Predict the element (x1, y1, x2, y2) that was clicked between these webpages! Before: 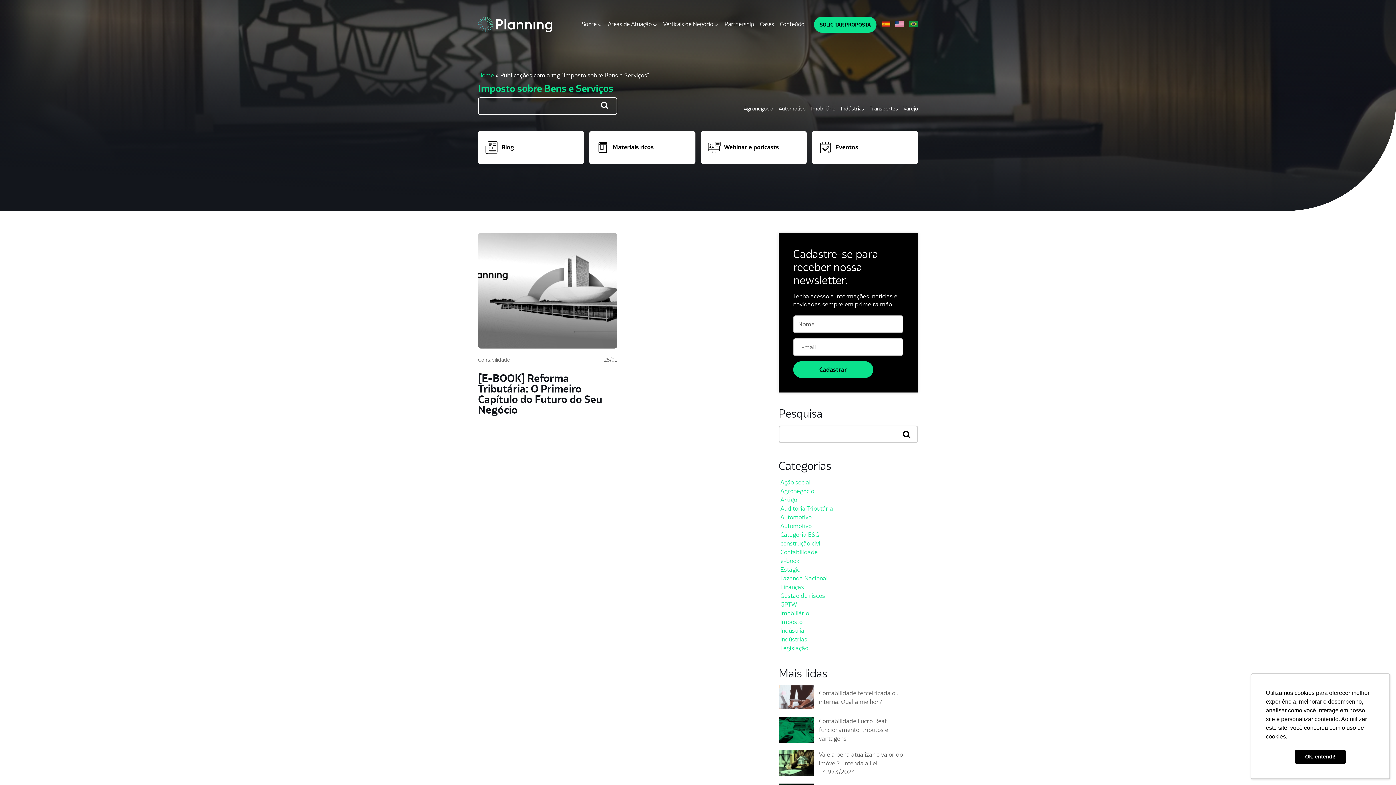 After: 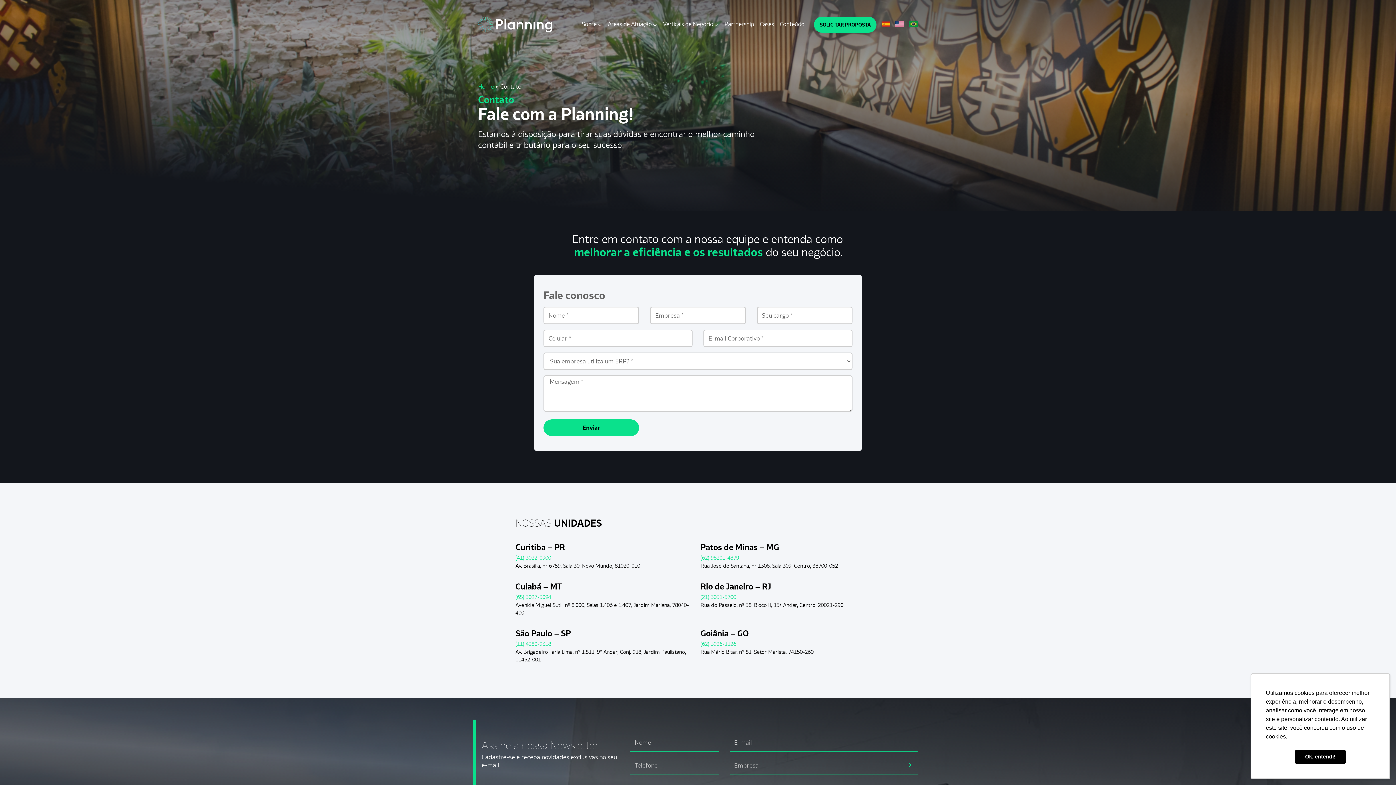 Action: bbox: (820, 16, 870, 32) label: SOLICITAR PROPOSTA